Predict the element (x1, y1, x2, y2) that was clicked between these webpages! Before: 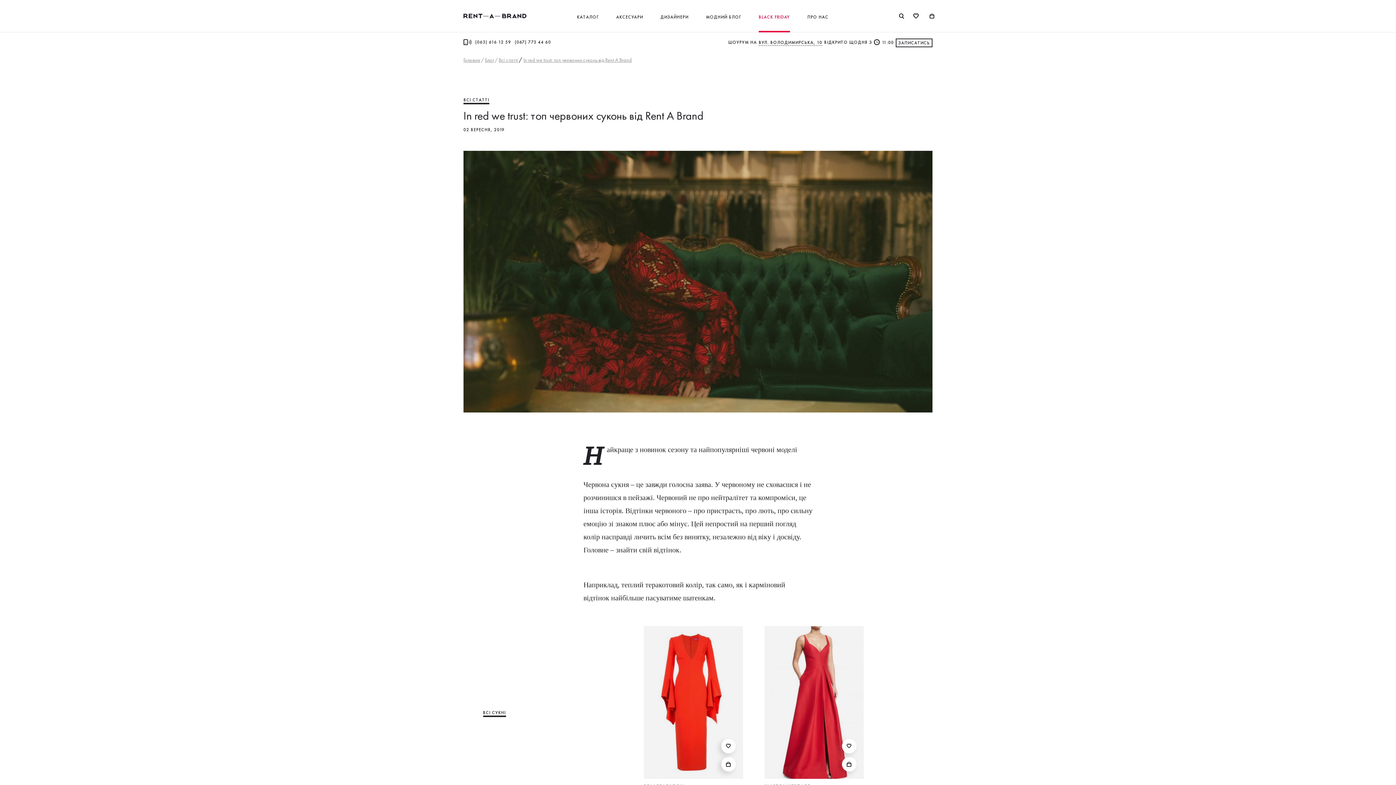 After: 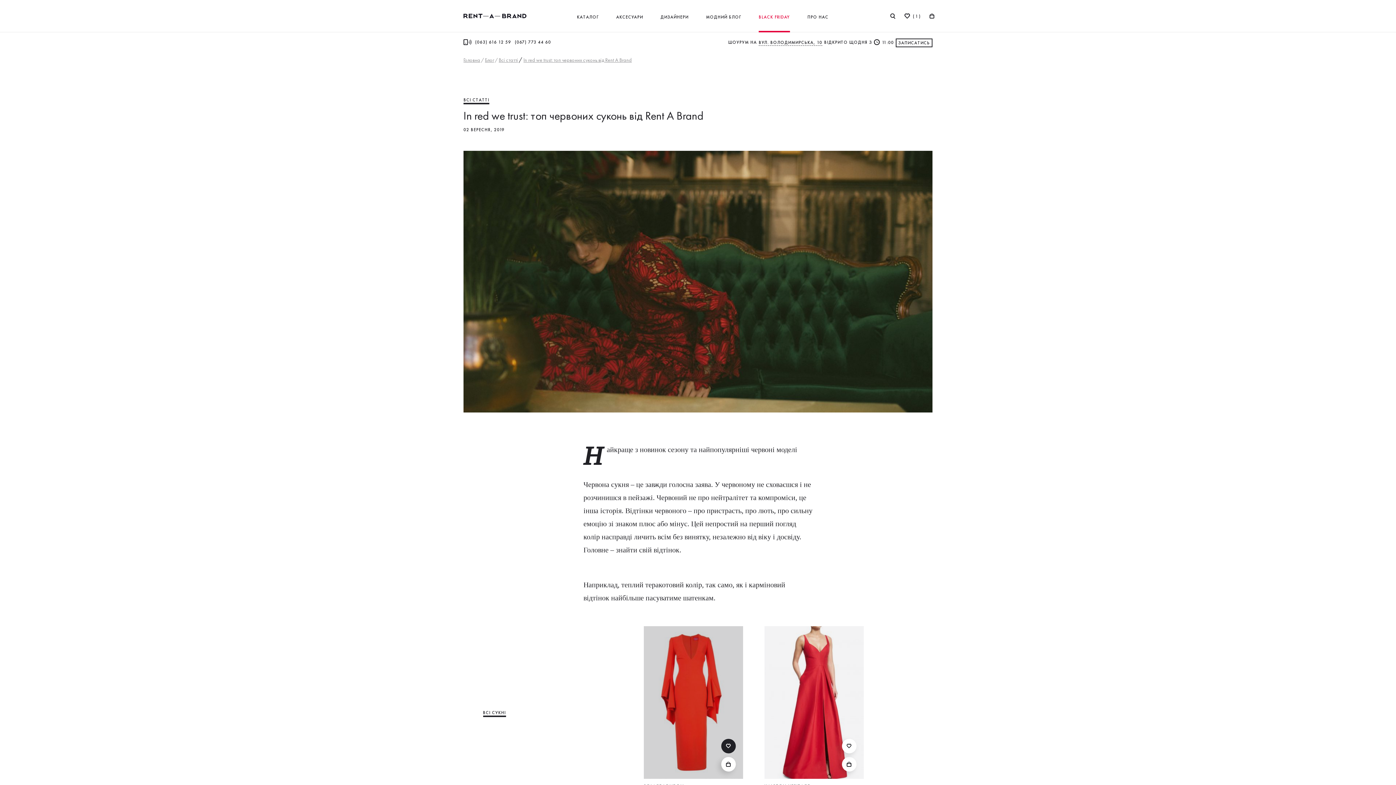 Action: bbox: (721, 739, 735, 753)